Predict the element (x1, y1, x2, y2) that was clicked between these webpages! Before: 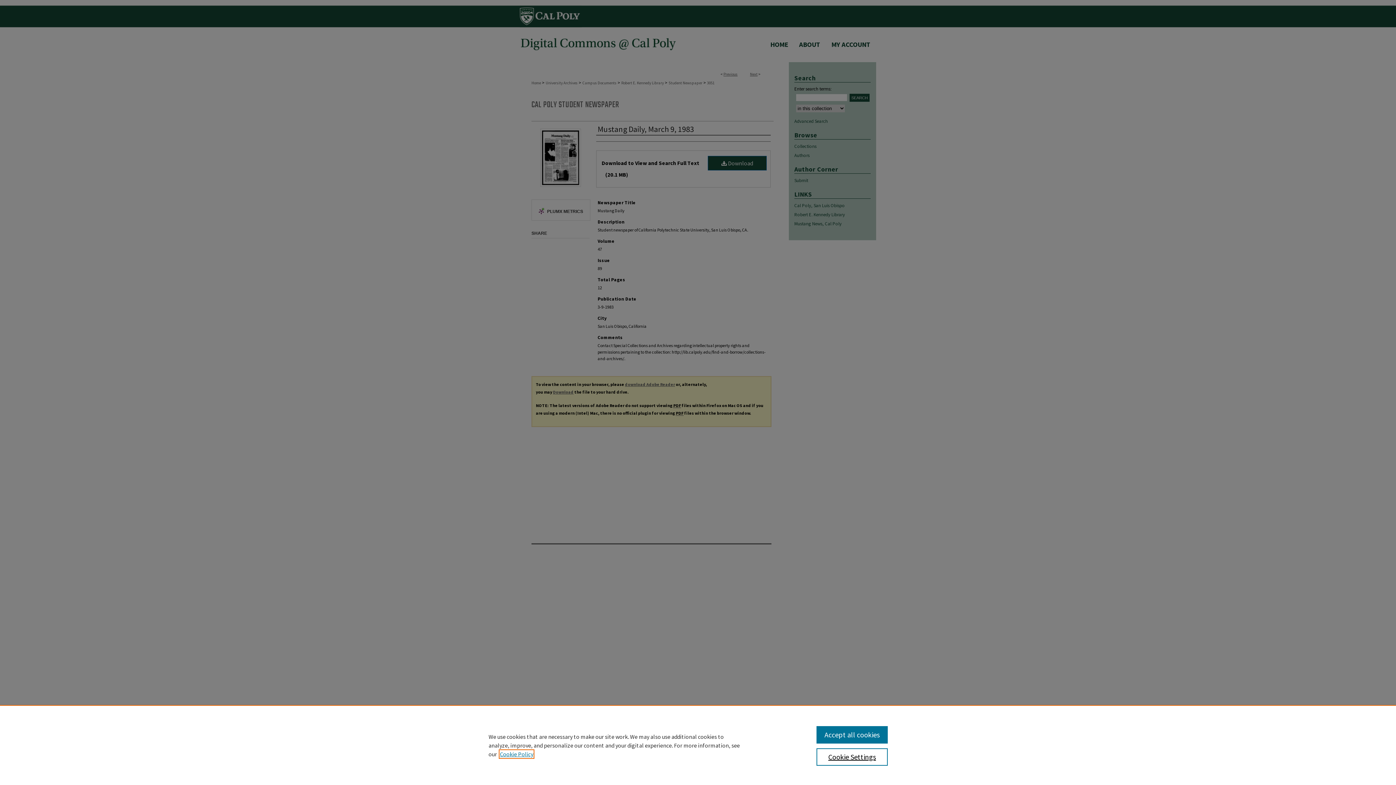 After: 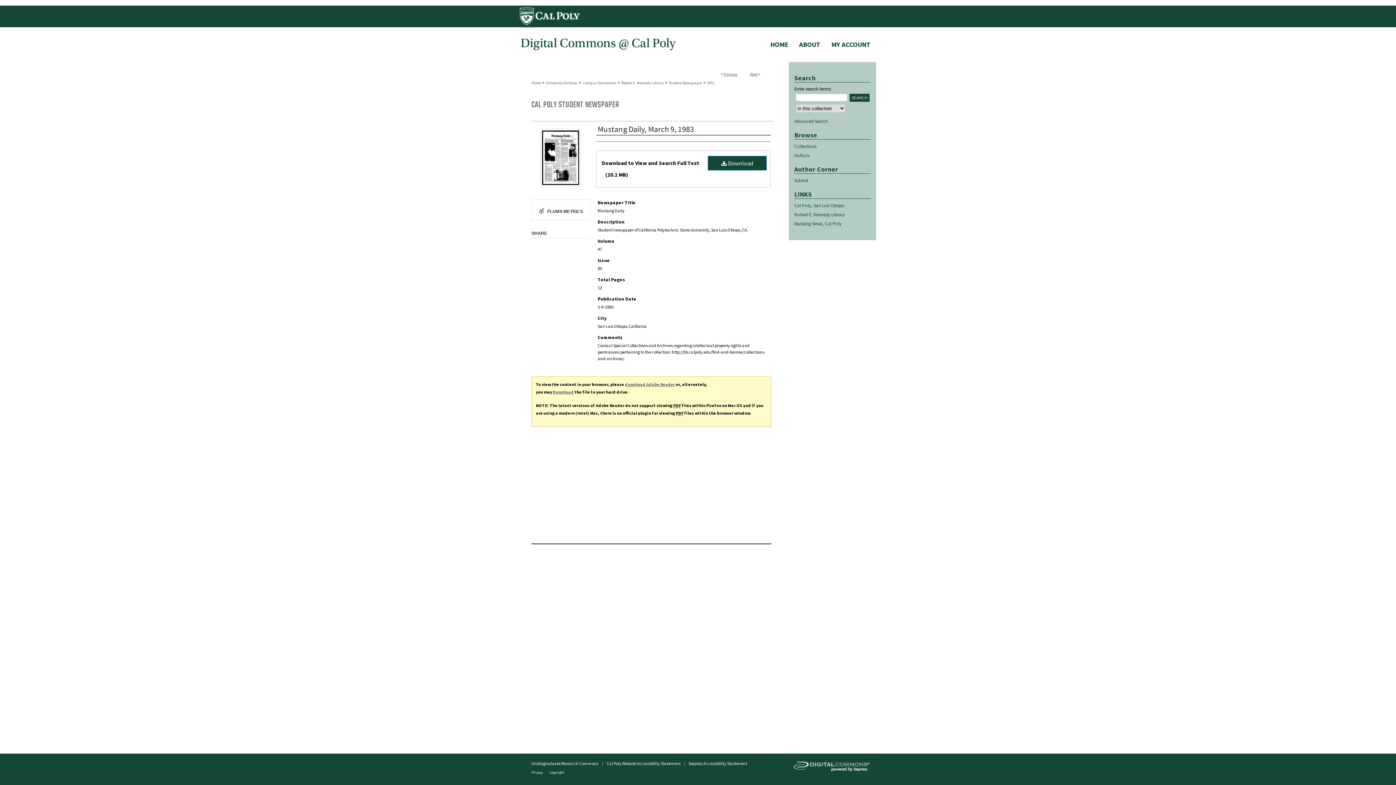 Action: label: Accept all cookies bbox: (816, 726, 887, 744)